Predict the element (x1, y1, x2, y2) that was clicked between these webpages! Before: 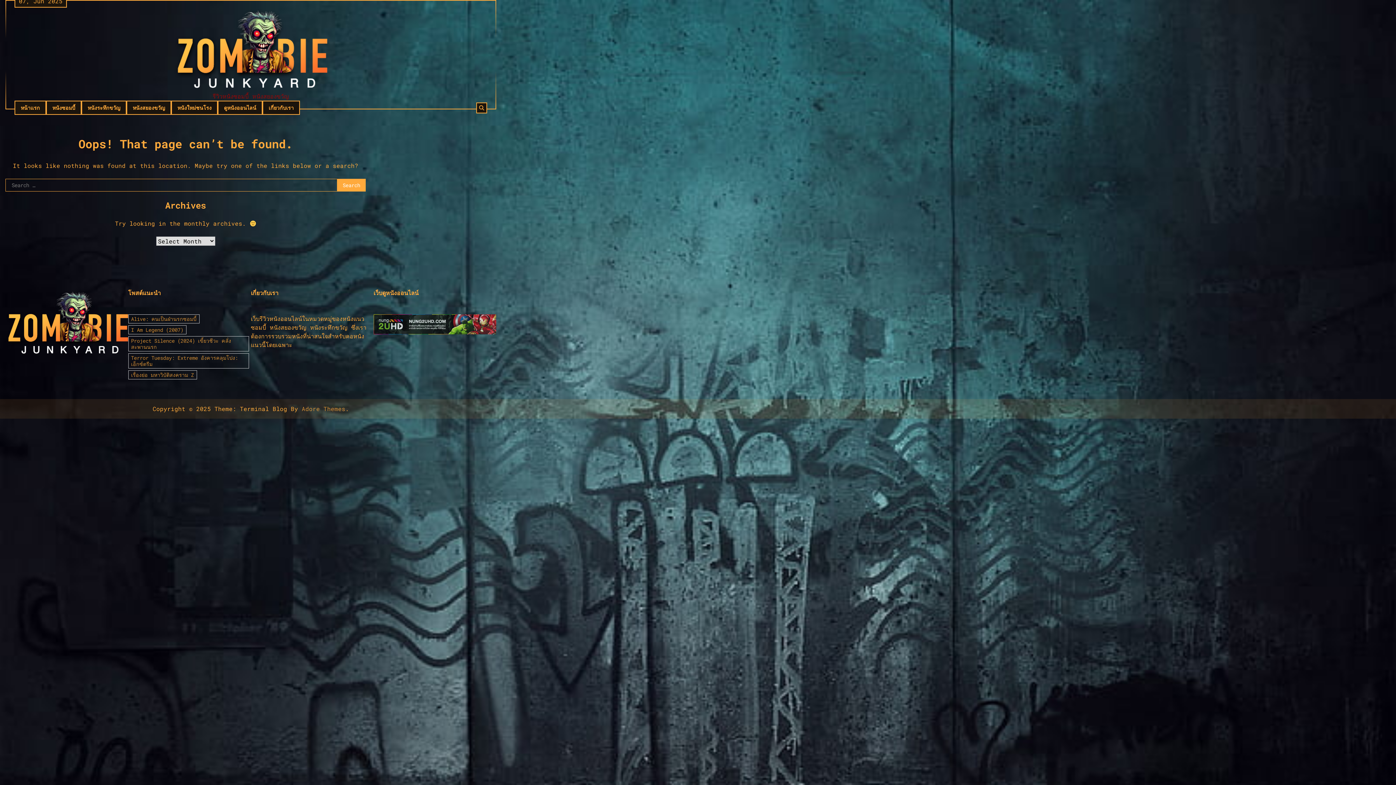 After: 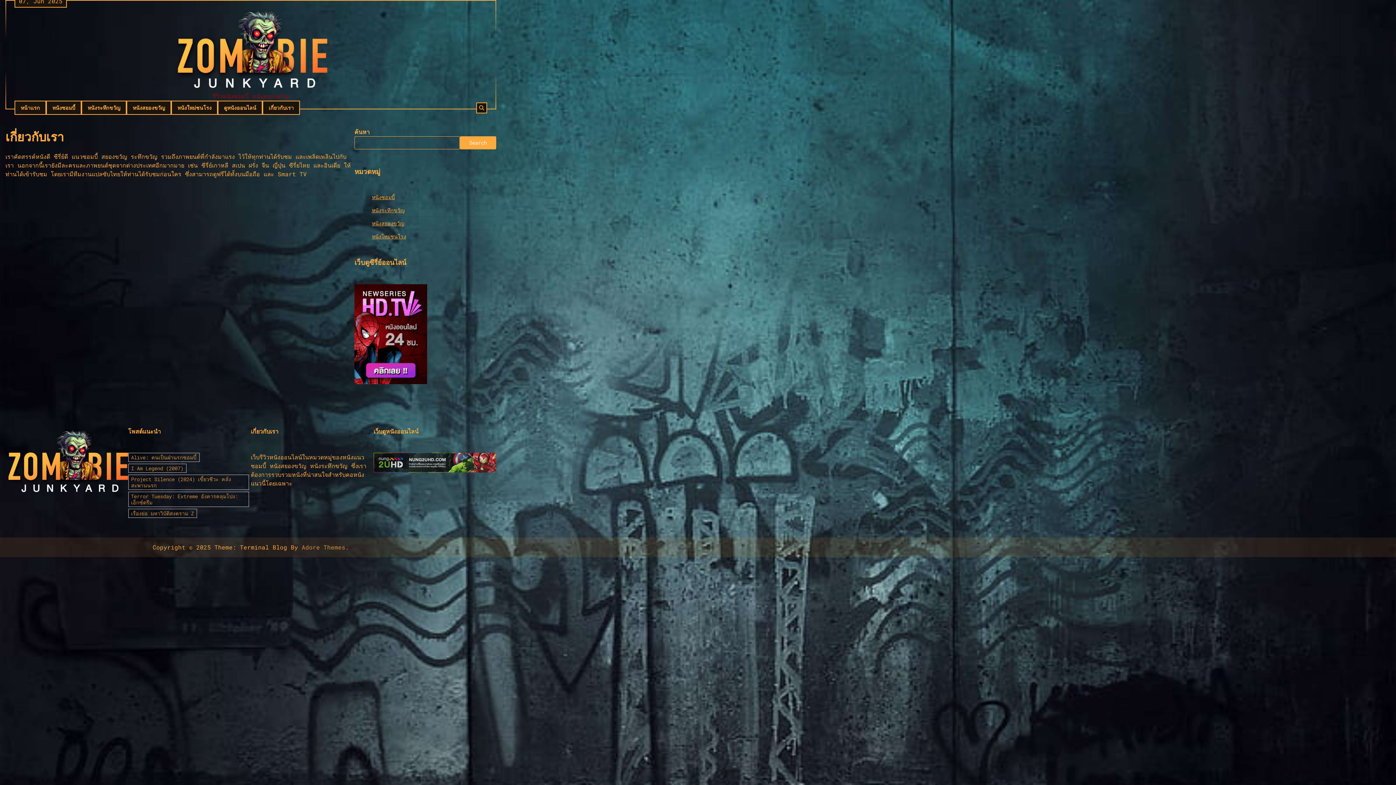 Action: label: เกี่ยวกับเรา bbox: (262, 100, 300, 114)